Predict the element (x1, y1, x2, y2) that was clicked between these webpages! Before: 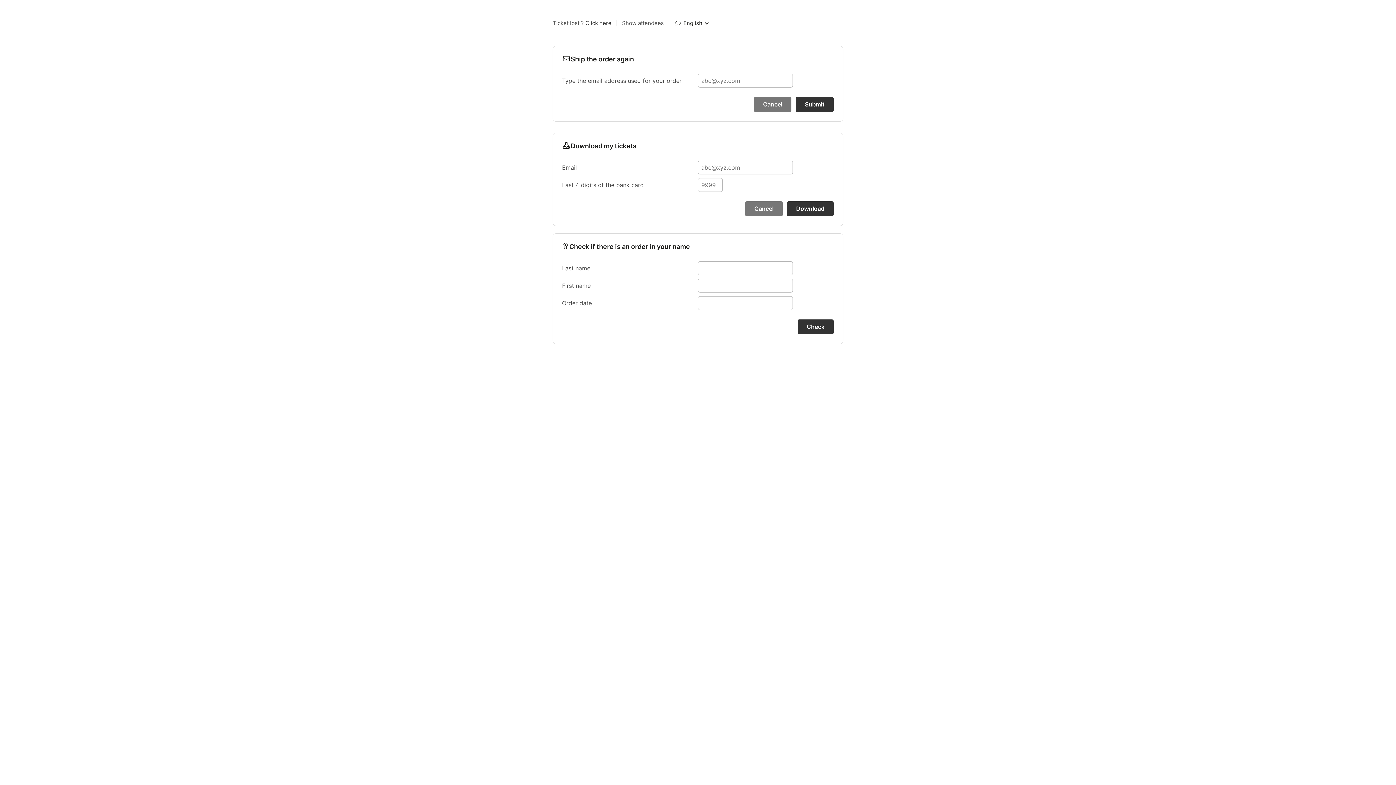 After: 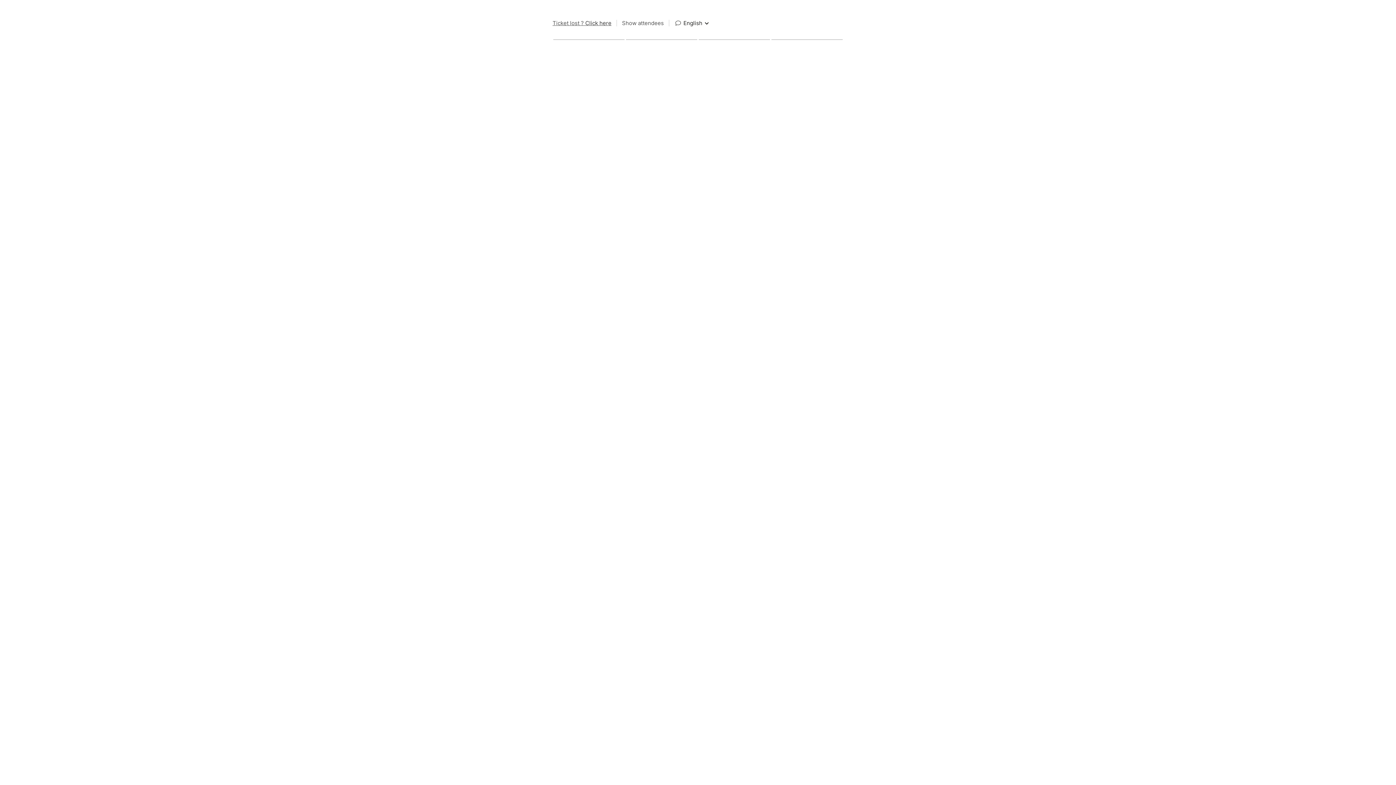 Action: label: Ticket lost ? Click here bbox: (552, 18, 611, 28)